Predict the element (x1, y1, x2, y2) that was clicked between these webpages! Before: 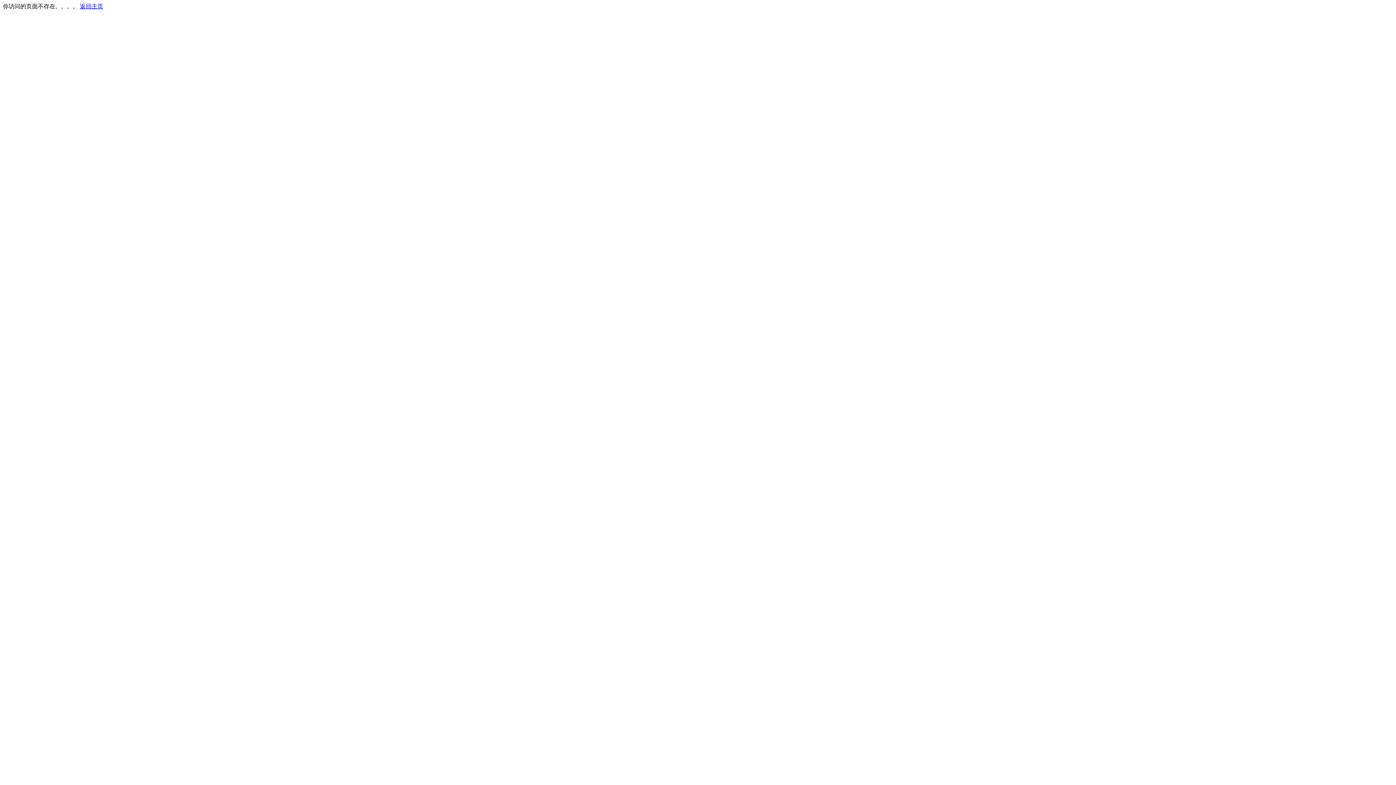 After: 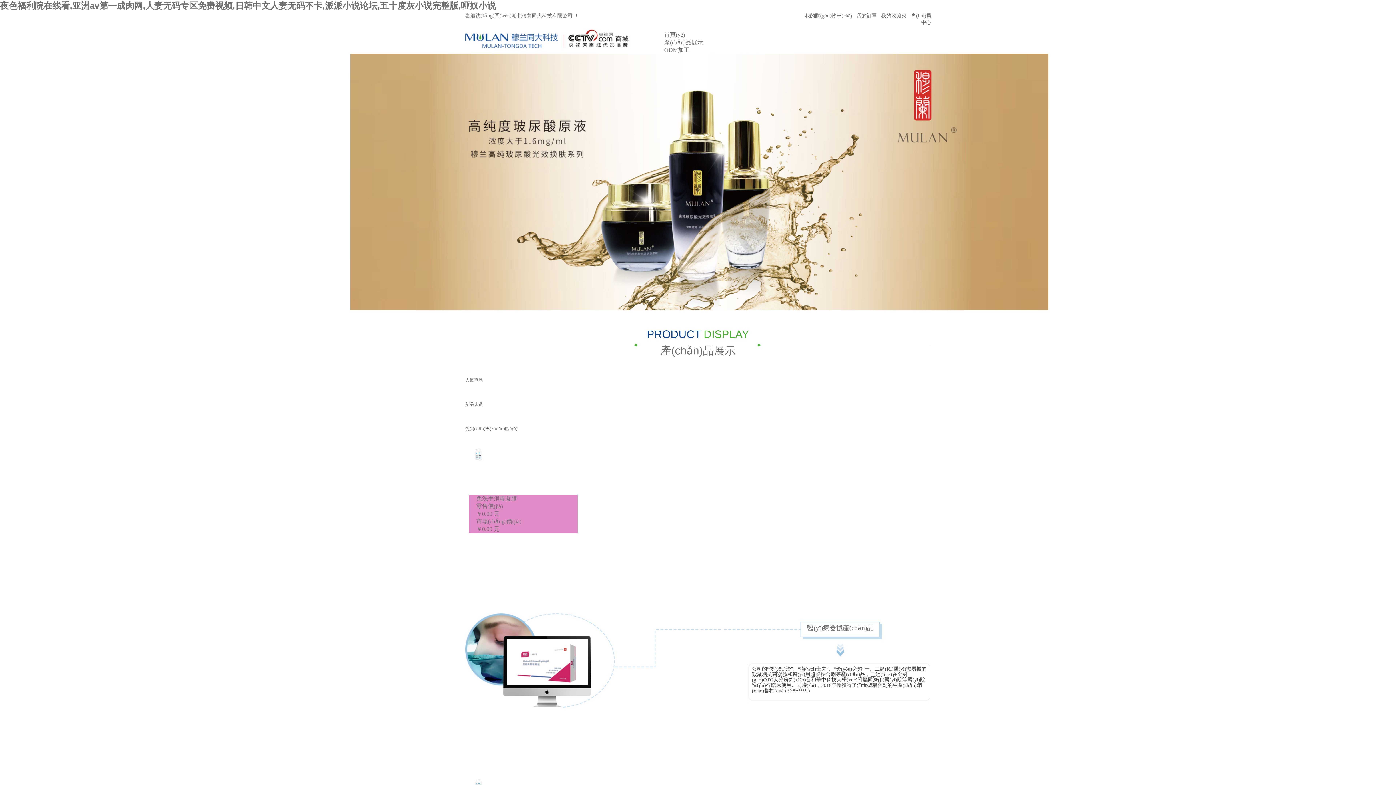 Action: label: 返回主页 bbox: (80, 3, 103, 9)